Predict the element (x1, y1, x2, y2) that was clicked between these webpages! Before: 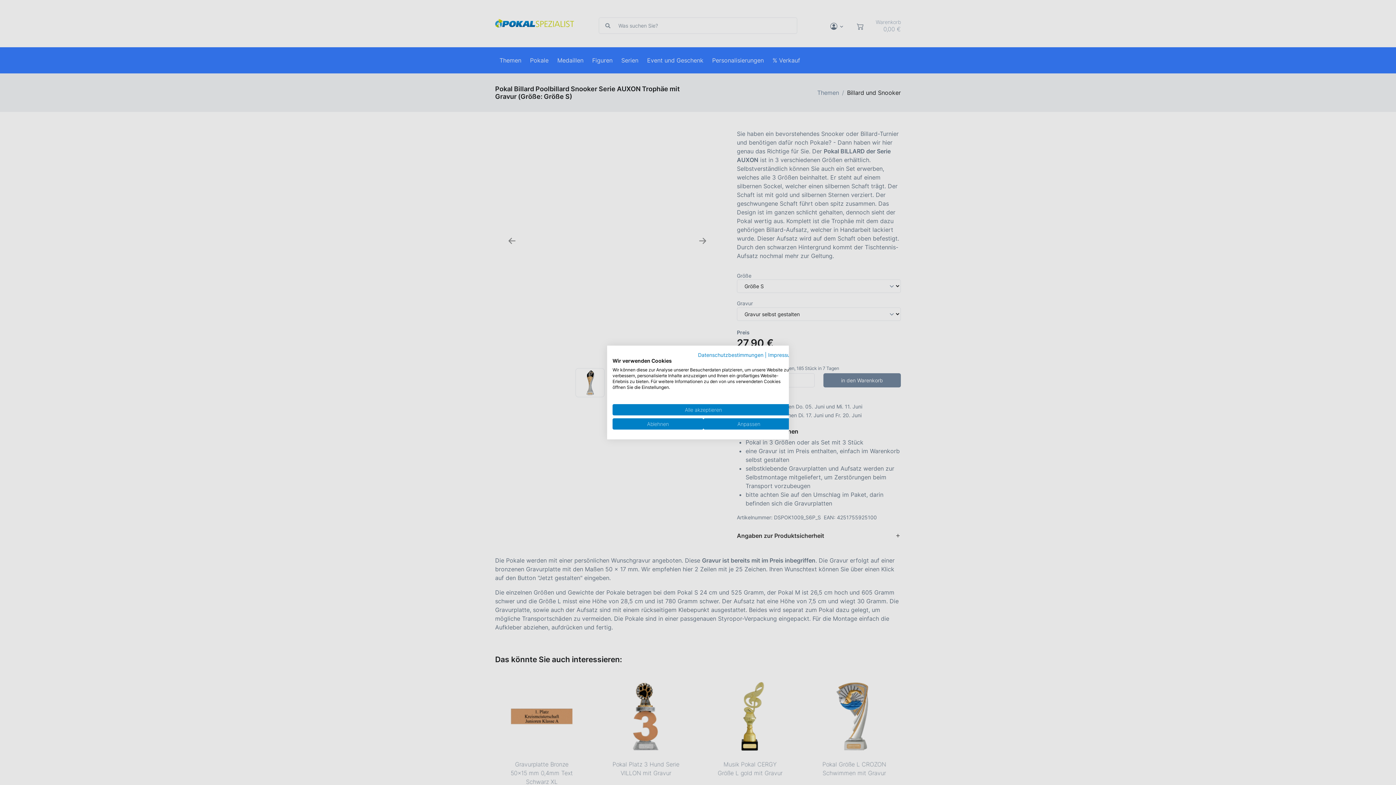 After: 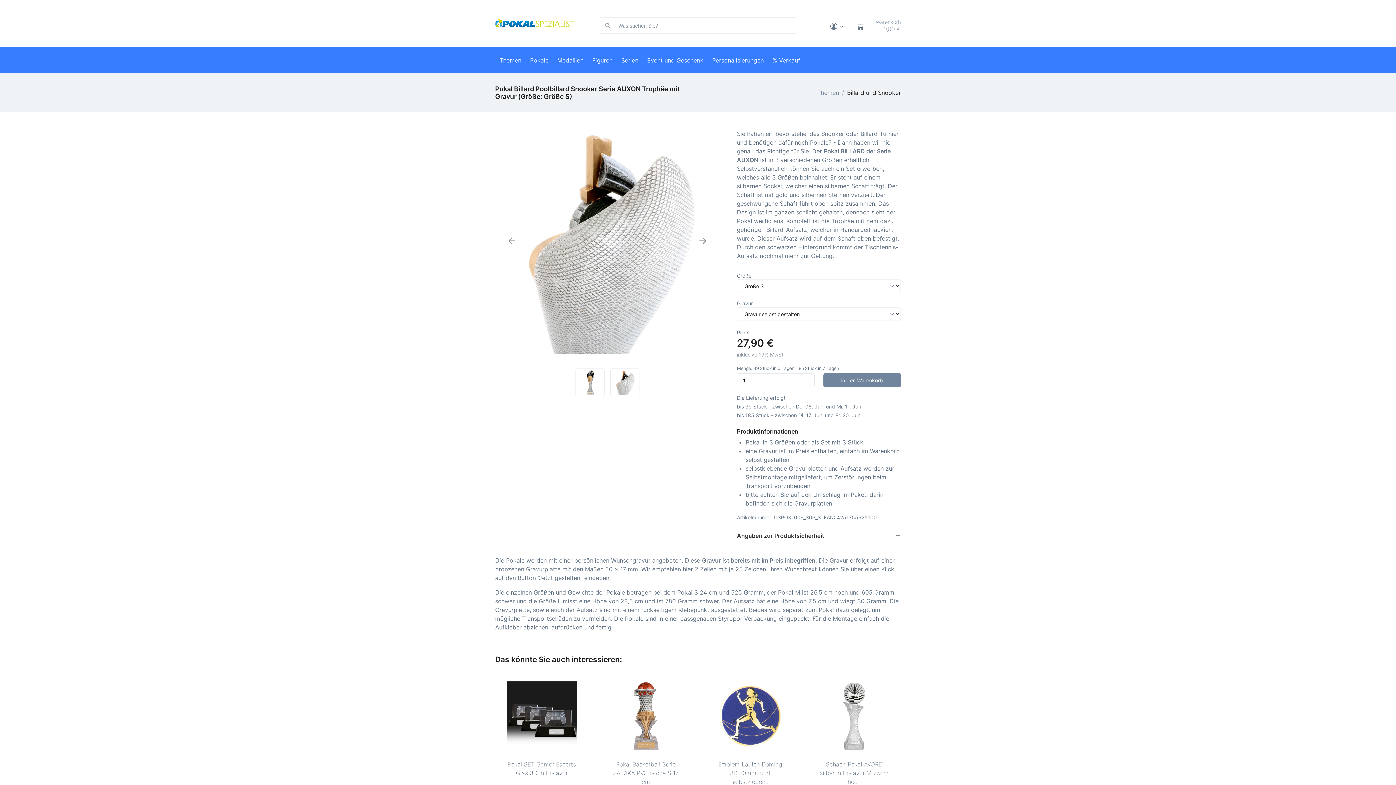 Action: bbox: (612, 418, 703, 429) label: Alle verweigern cookies